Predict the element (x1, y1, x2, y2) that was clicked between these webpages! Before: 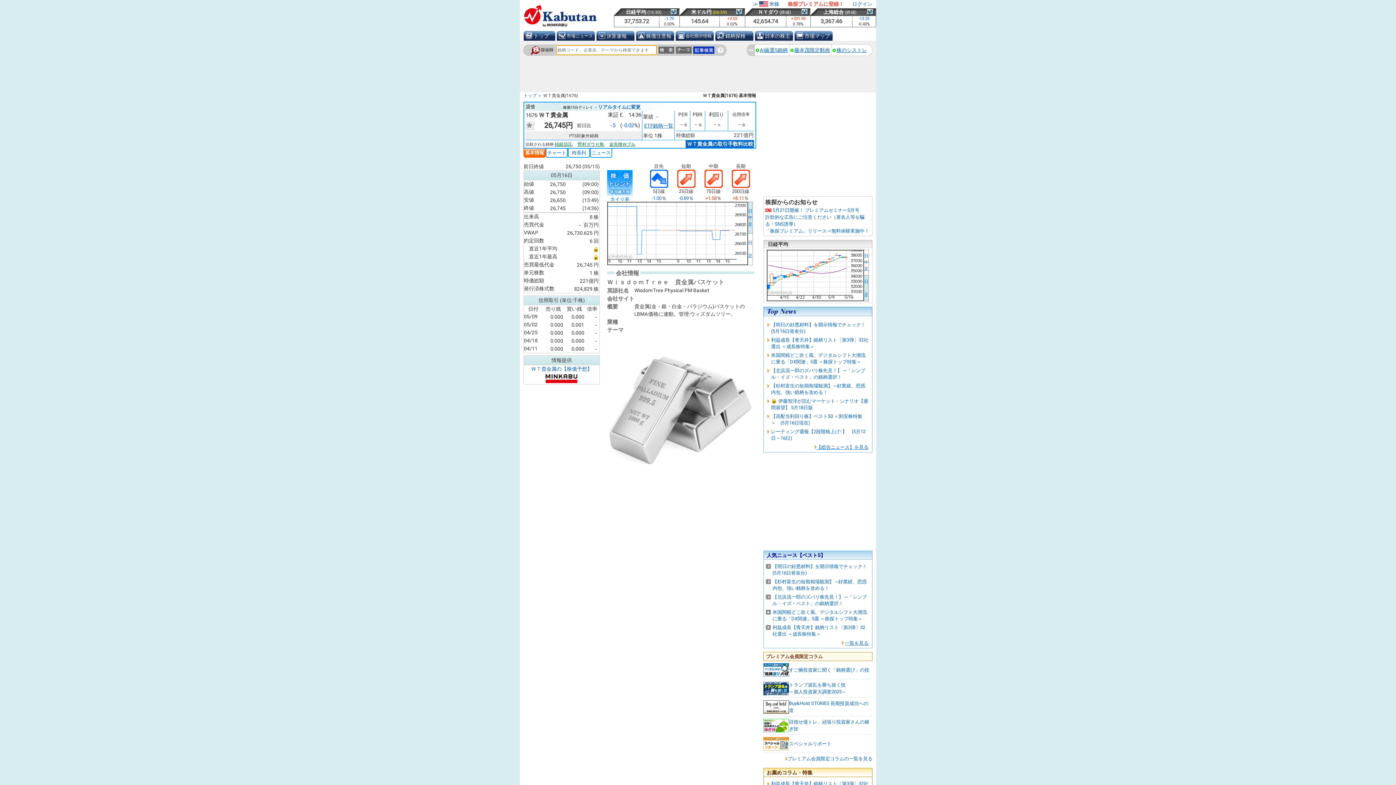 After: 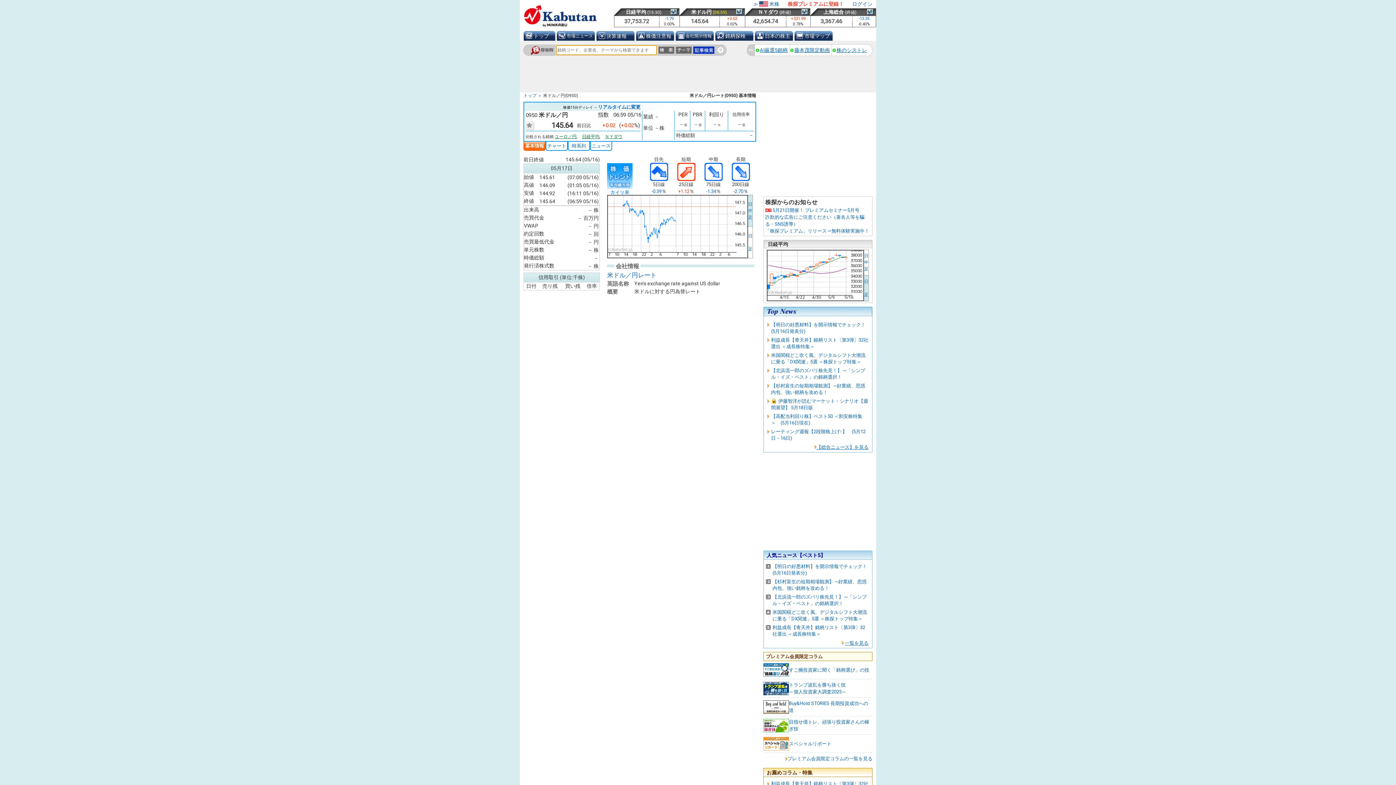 Action: label: 米ドル円 bbox: (691, 9, 711, 14)